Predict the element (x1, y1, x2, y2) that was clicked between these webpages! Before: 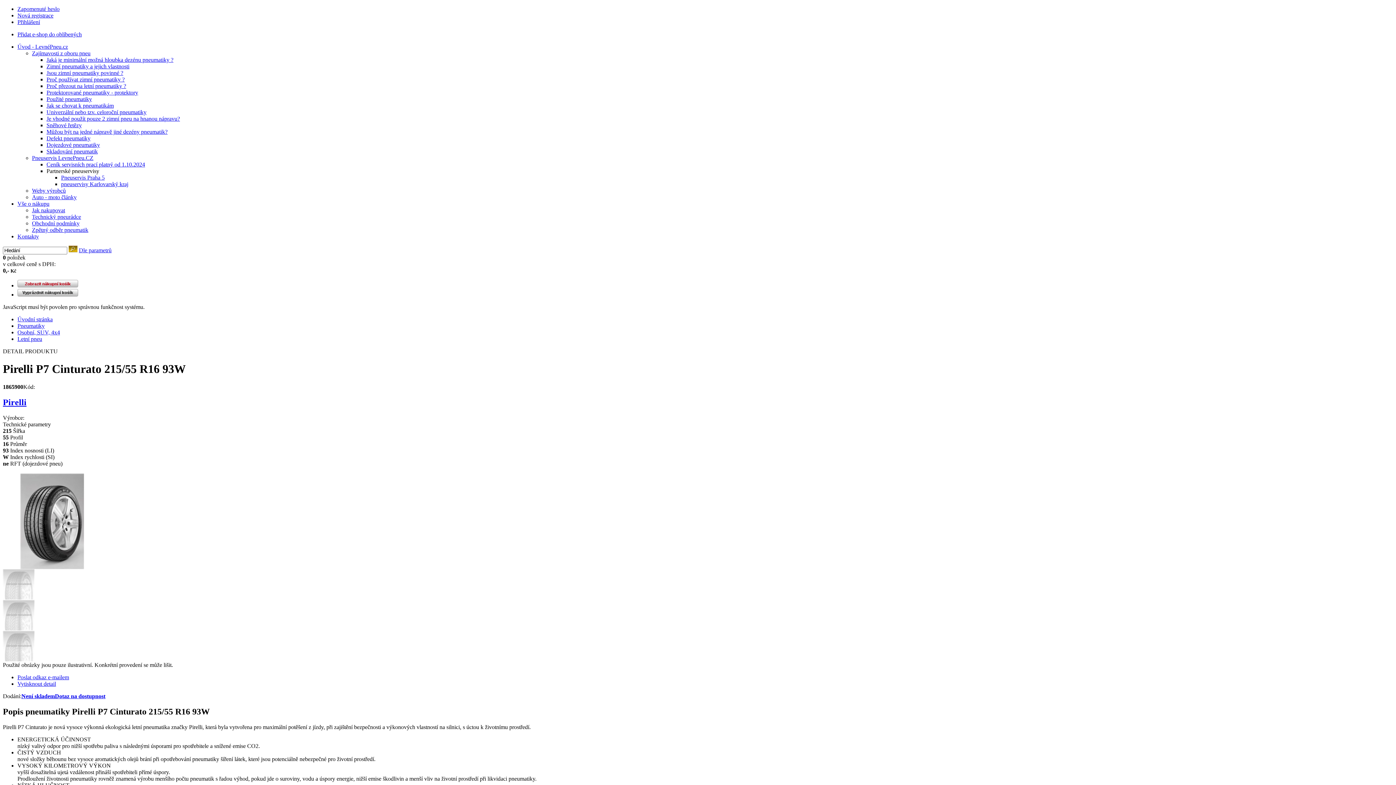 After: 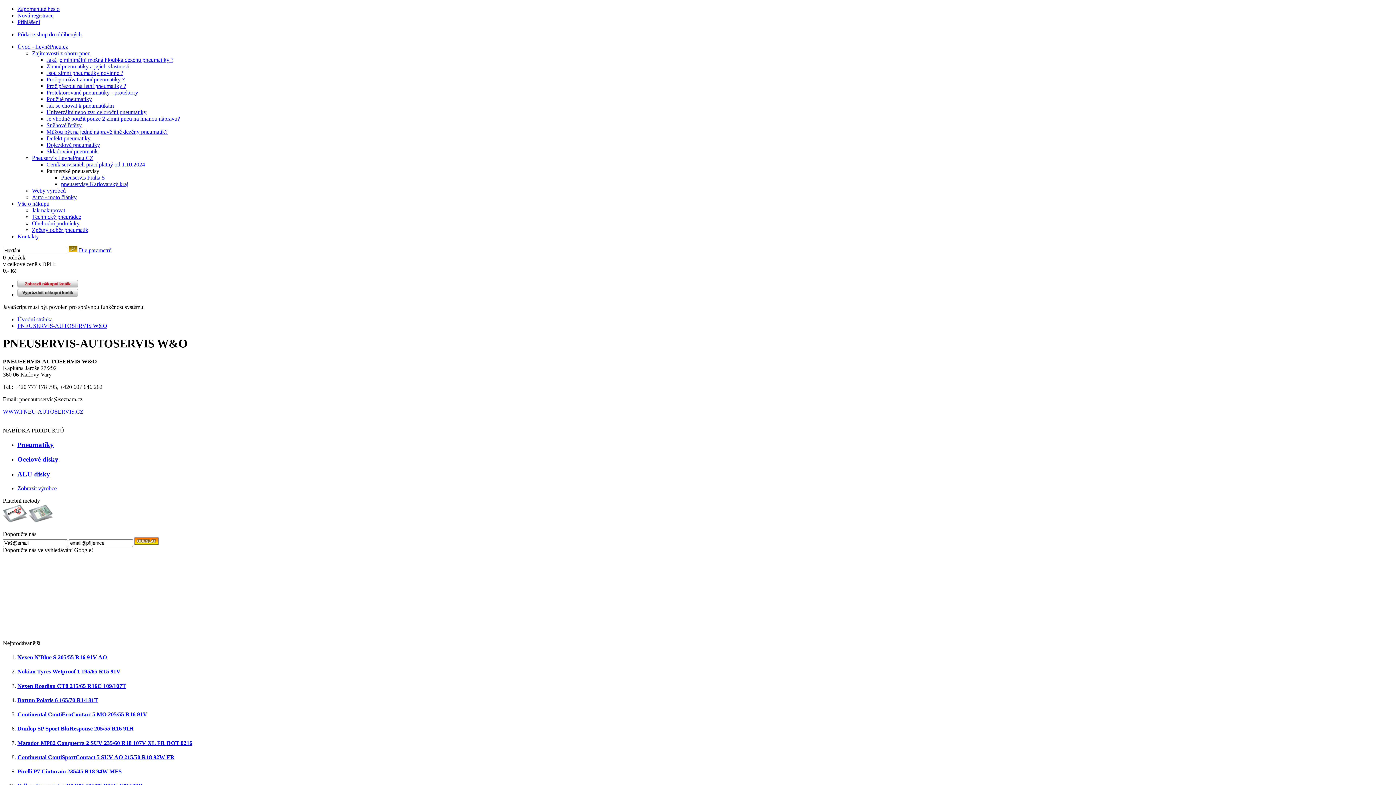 Action: label: pneuservisy Karlovarský kraj bbox: (61, 181, 128, 187)